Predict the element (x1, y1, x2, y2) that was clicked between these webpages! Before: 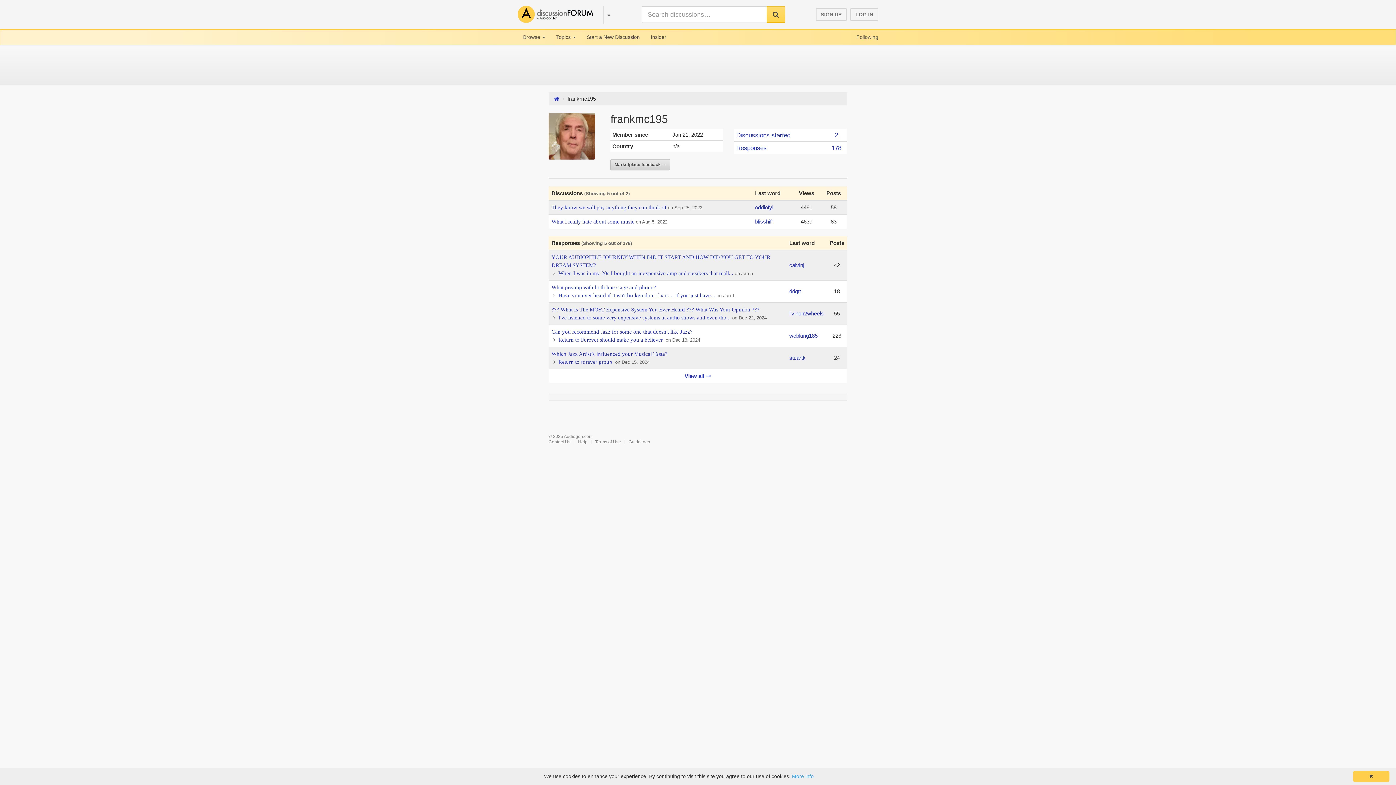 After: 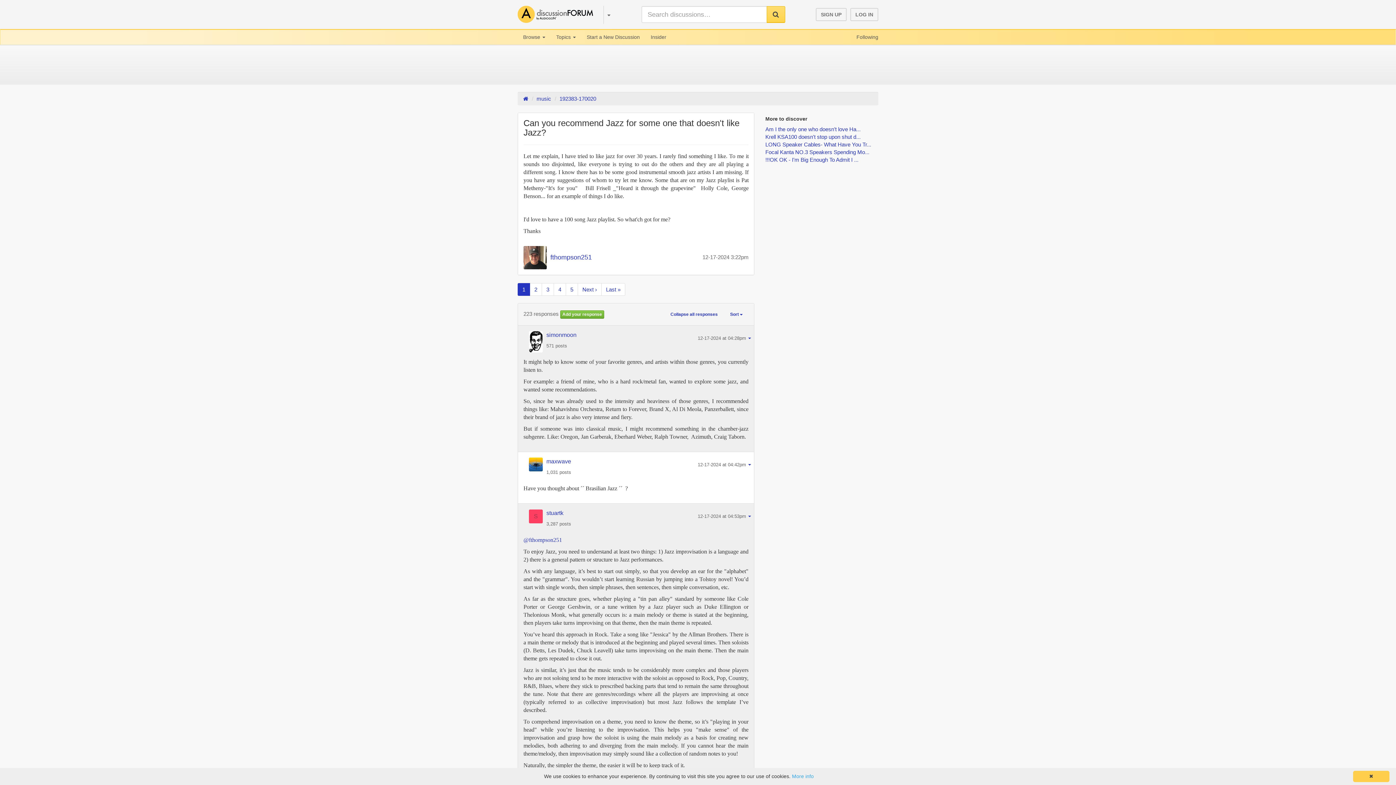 Action: label: Can you recommend Jazz for some one that doesn't like Jazz? bbox: (551, 329, 692, 334)